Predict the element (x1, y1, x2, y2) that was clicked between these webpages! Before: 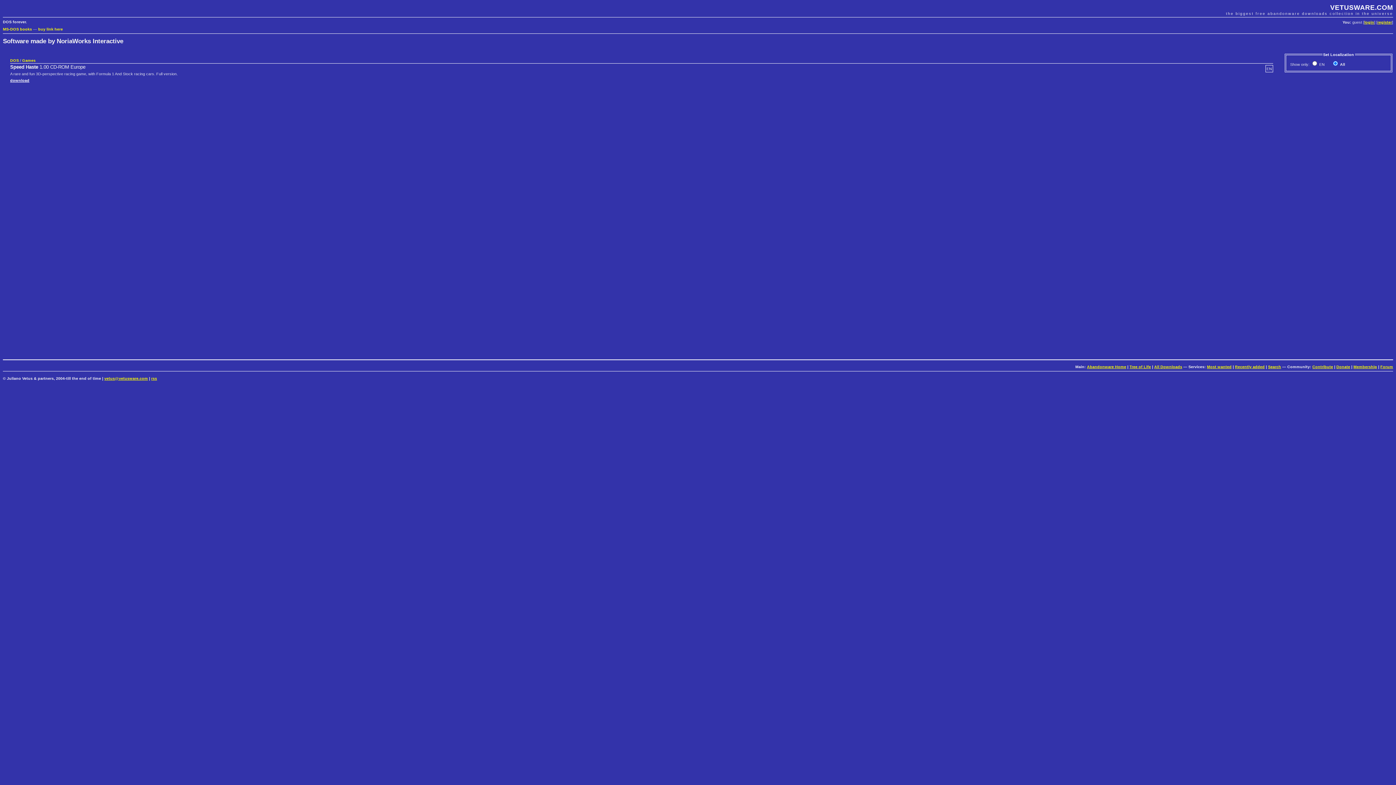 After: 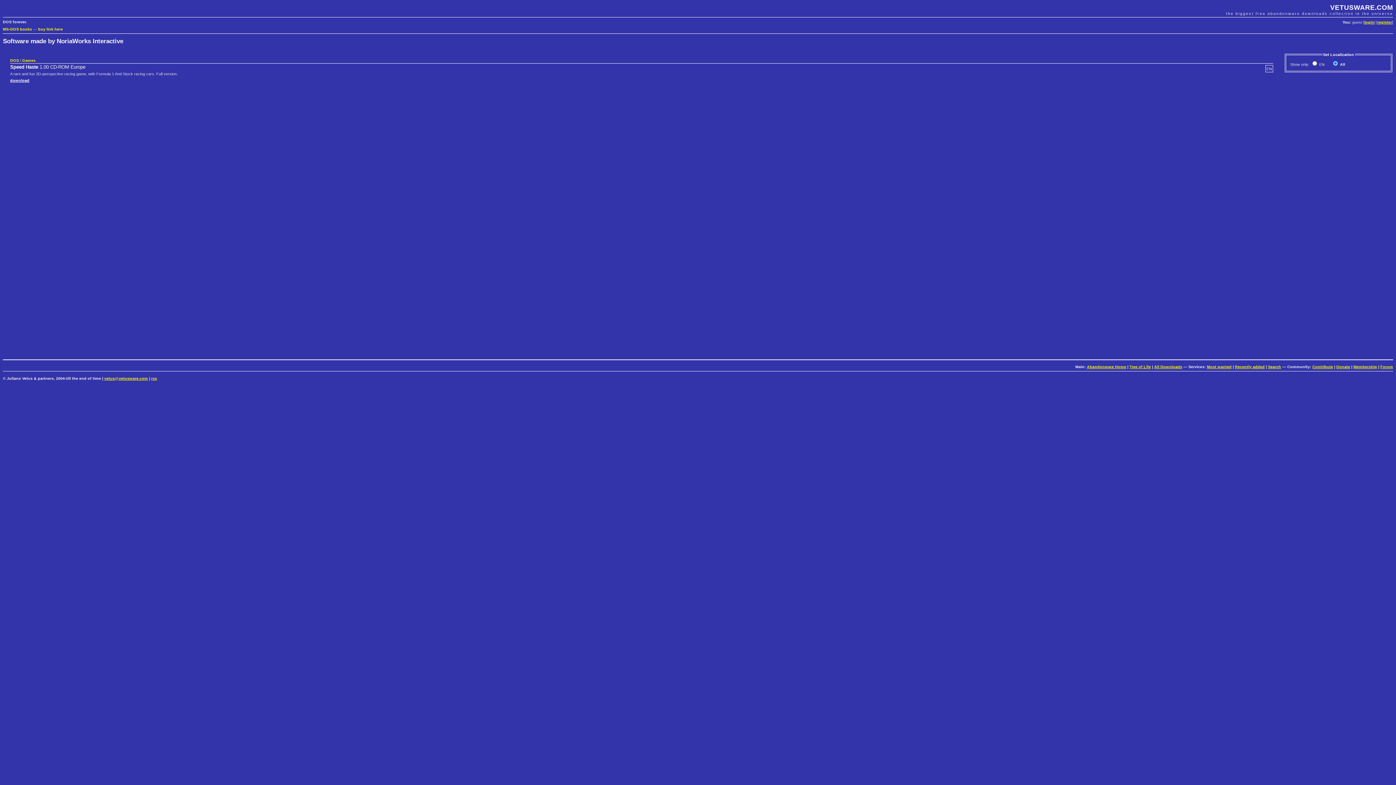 Action: bbox: (104, 376, 148, 380) label: vetus@vetusware.com